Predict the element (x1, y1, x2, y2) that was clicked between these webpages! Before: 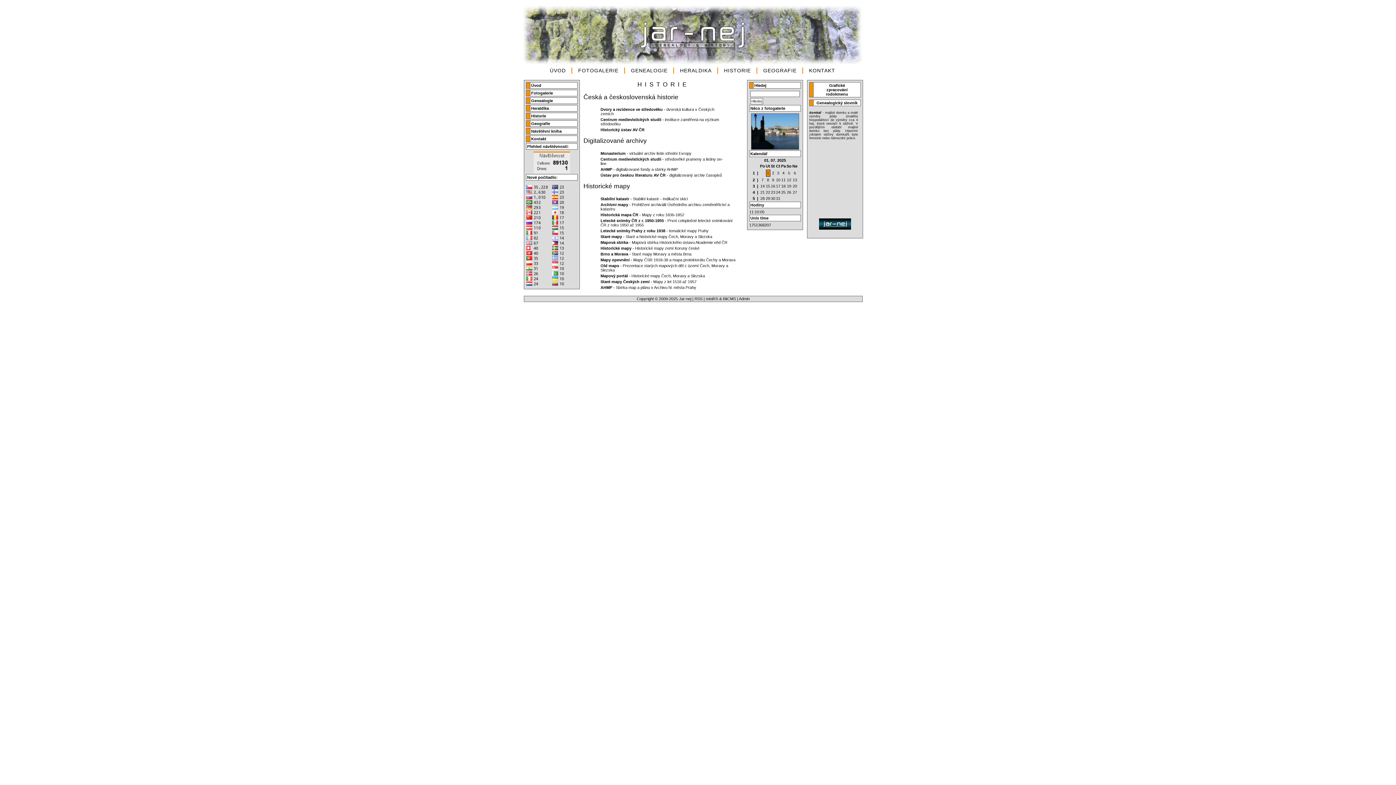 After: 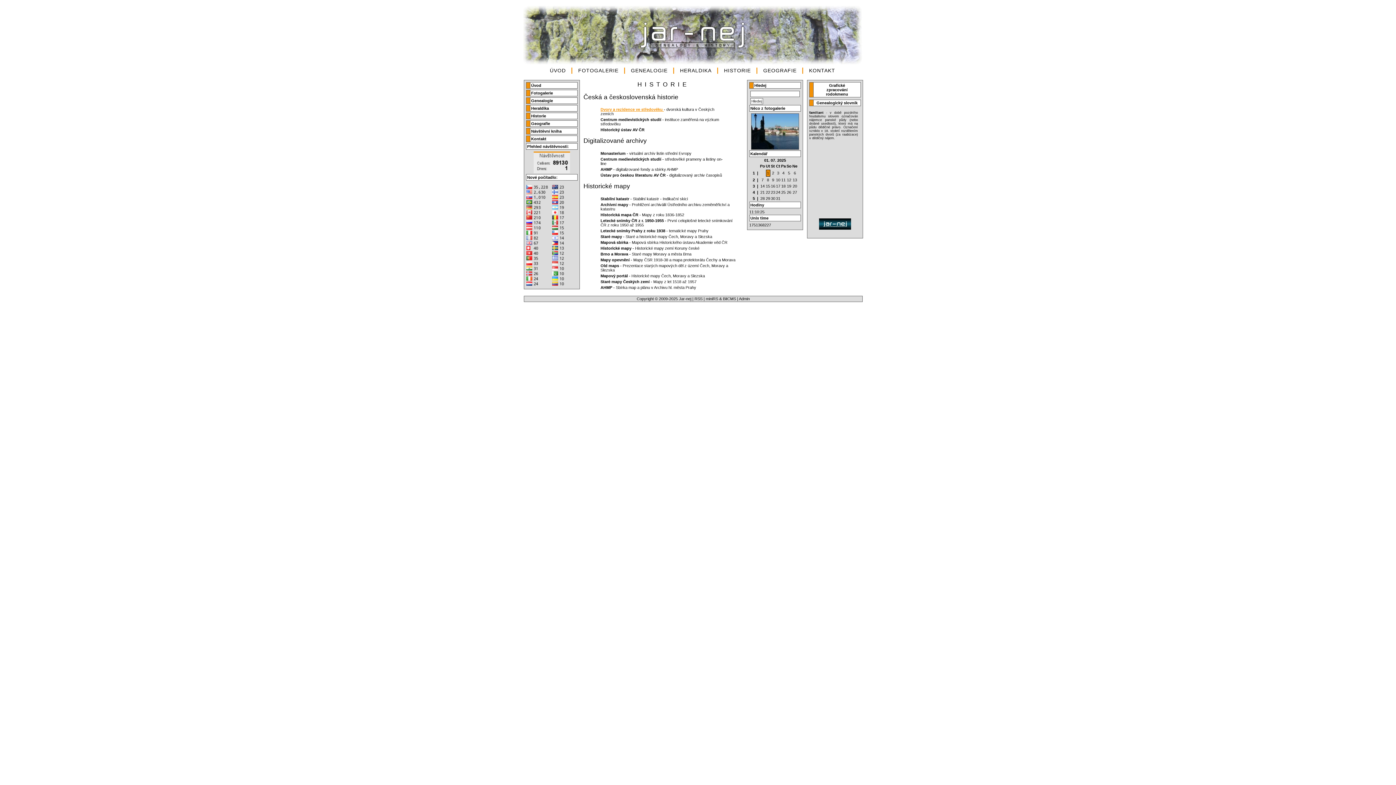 Action: label: Dvory a rezidence ve středověku  bbox: (600, 107, 664, 111)